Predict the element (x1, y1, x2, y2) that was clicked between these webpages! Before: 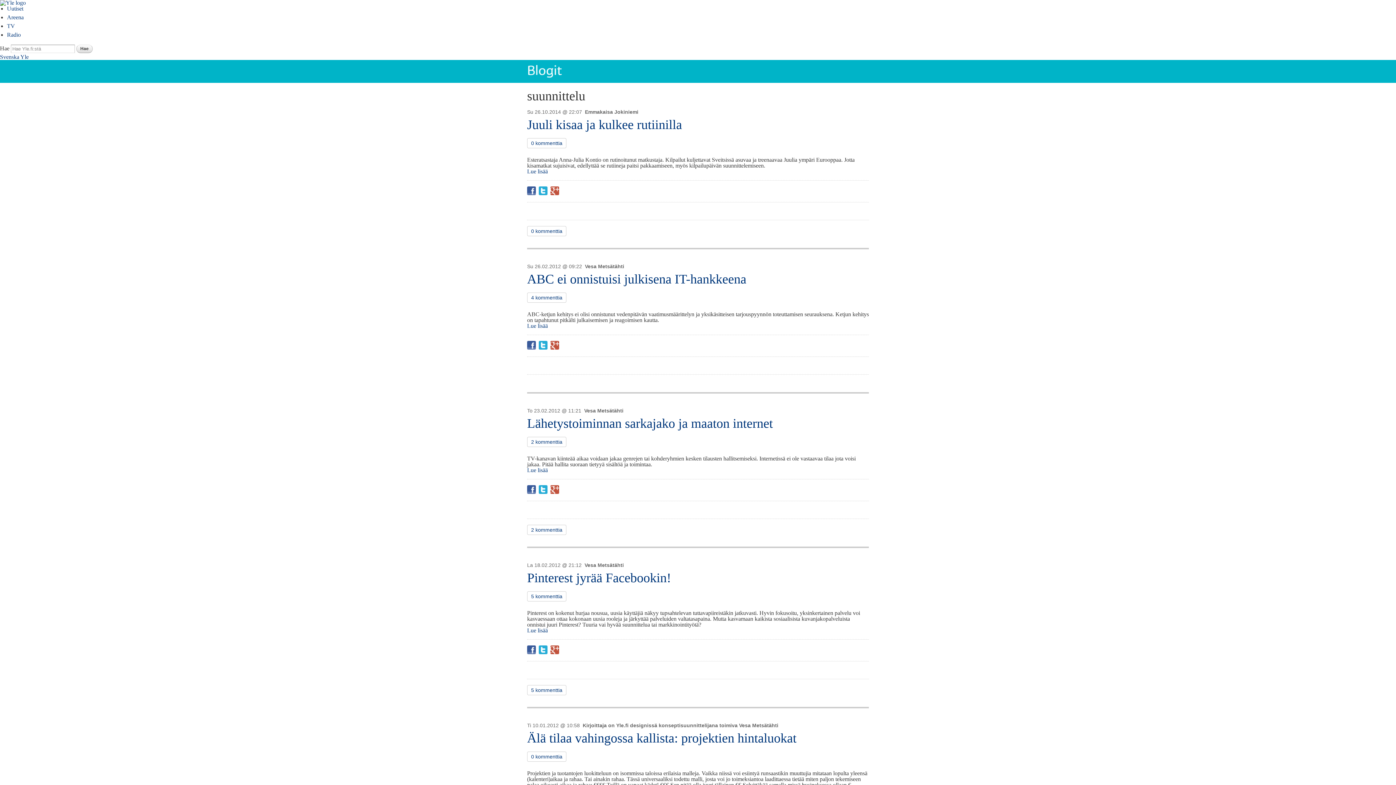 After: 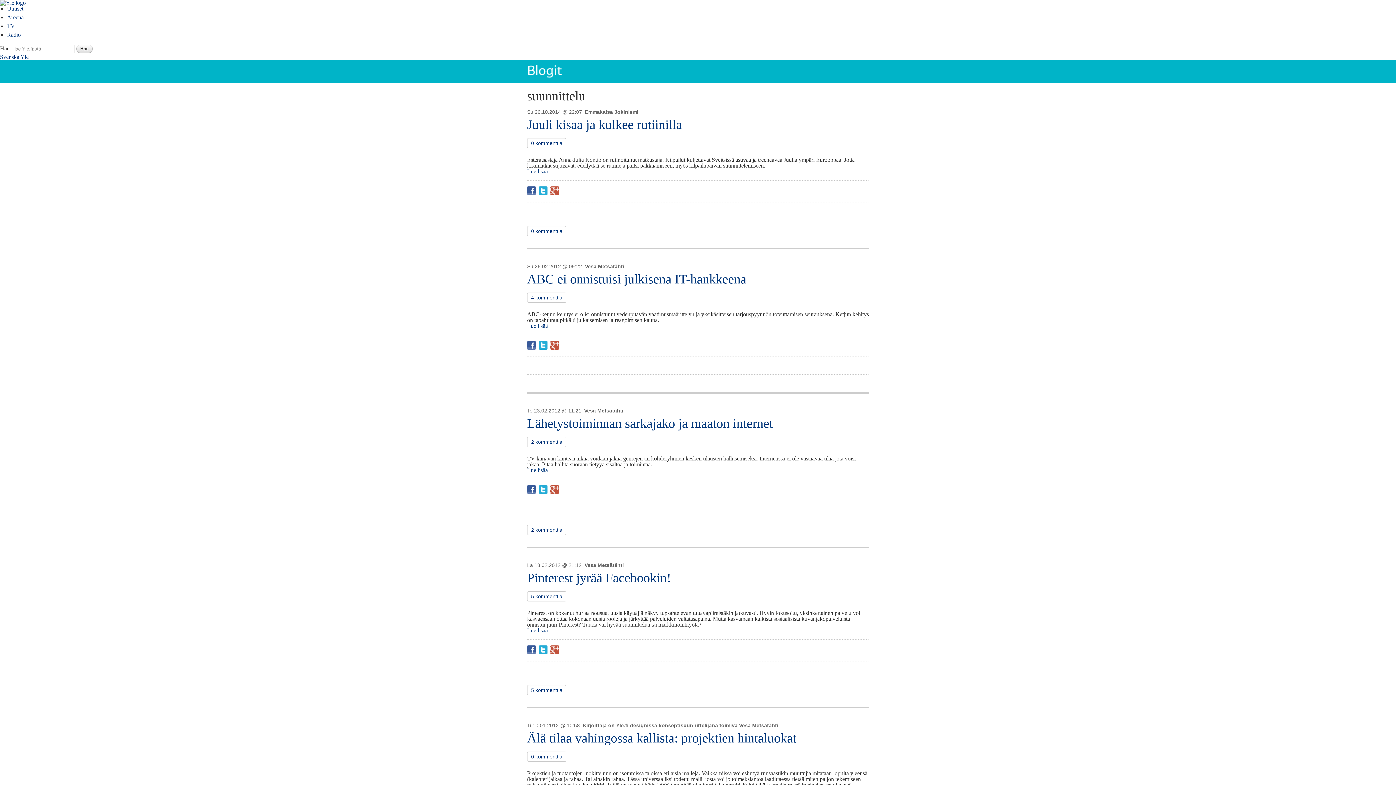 Action: label: Google+ bbox: (550, 485, 559, 494)